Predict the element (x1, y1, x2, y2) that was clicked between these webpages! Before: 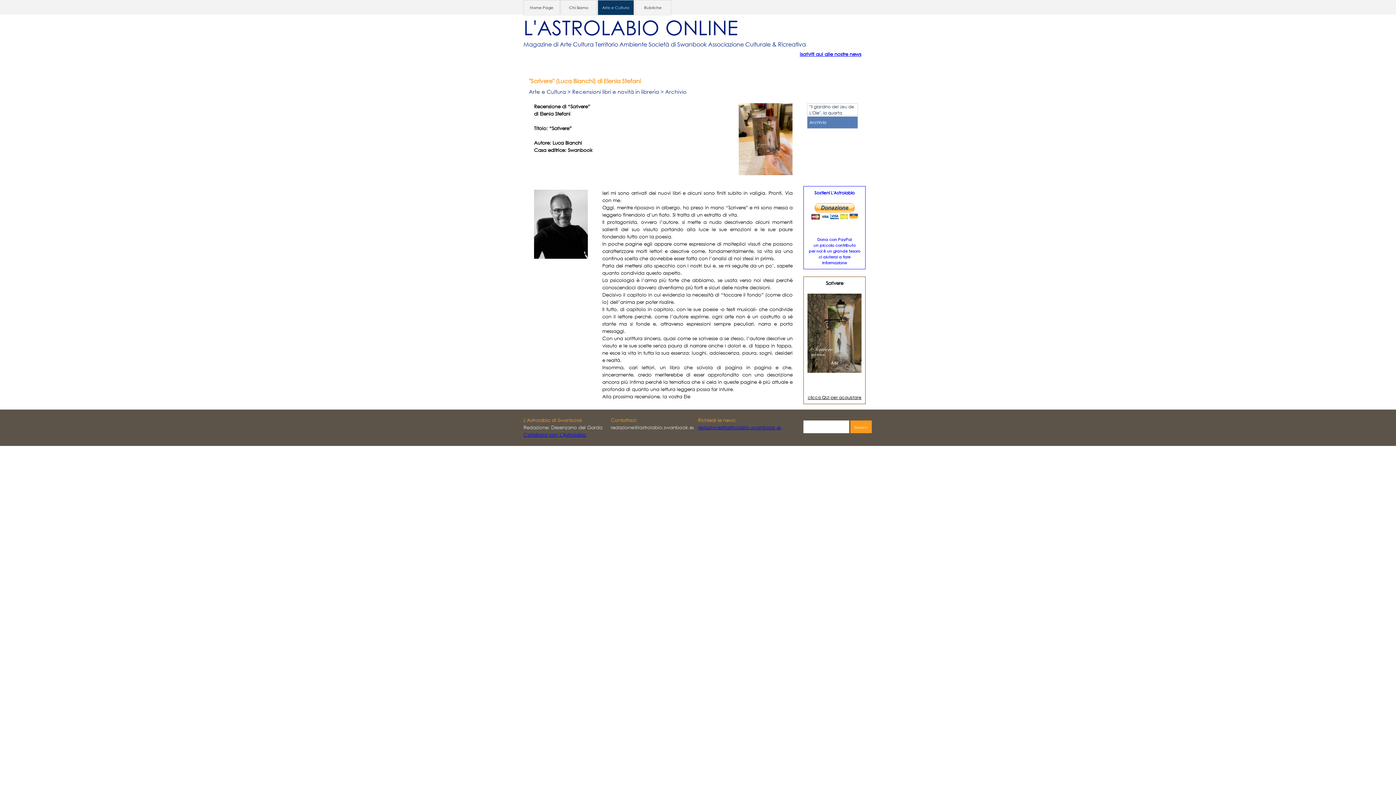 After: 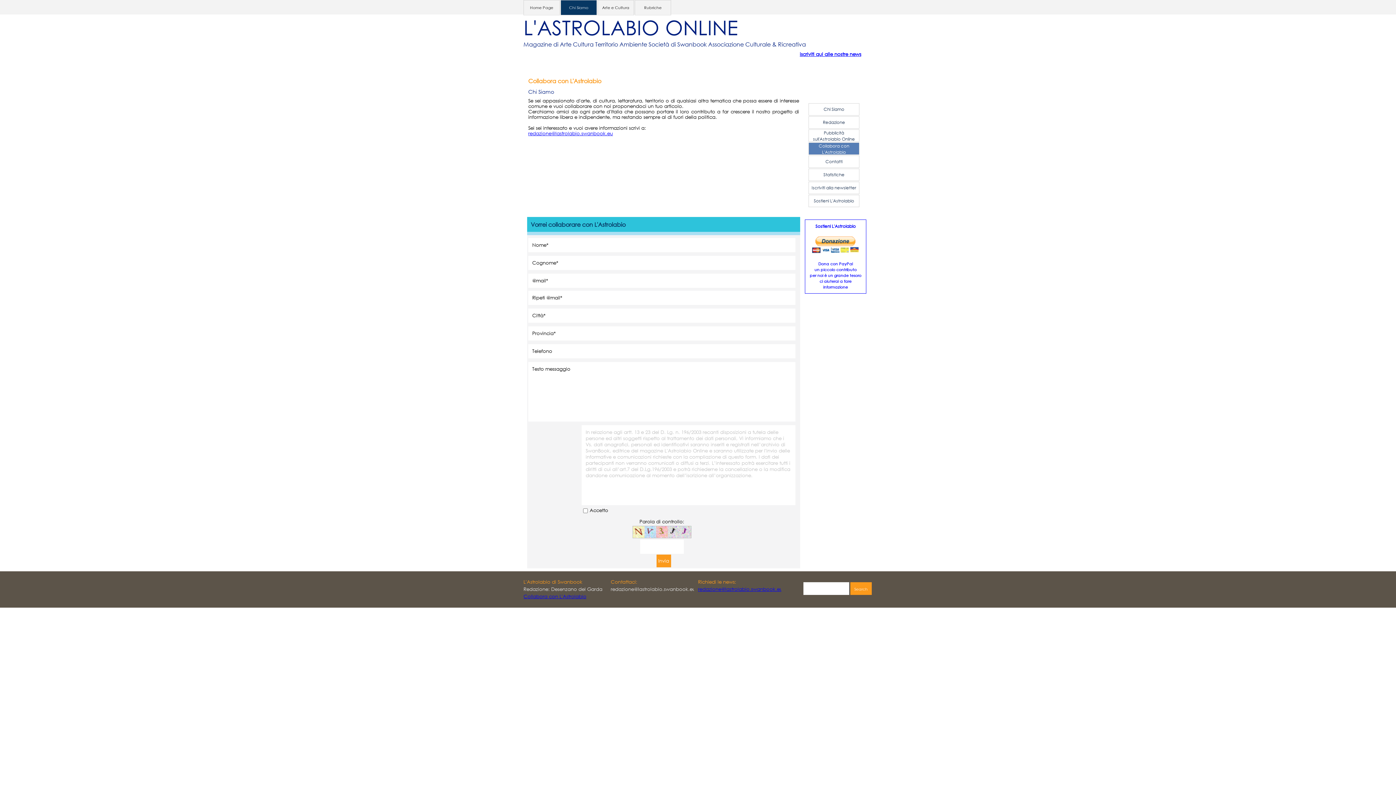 Action: bbox: (523, 431, 586, 438) label: Collabora con L'Astrolabio